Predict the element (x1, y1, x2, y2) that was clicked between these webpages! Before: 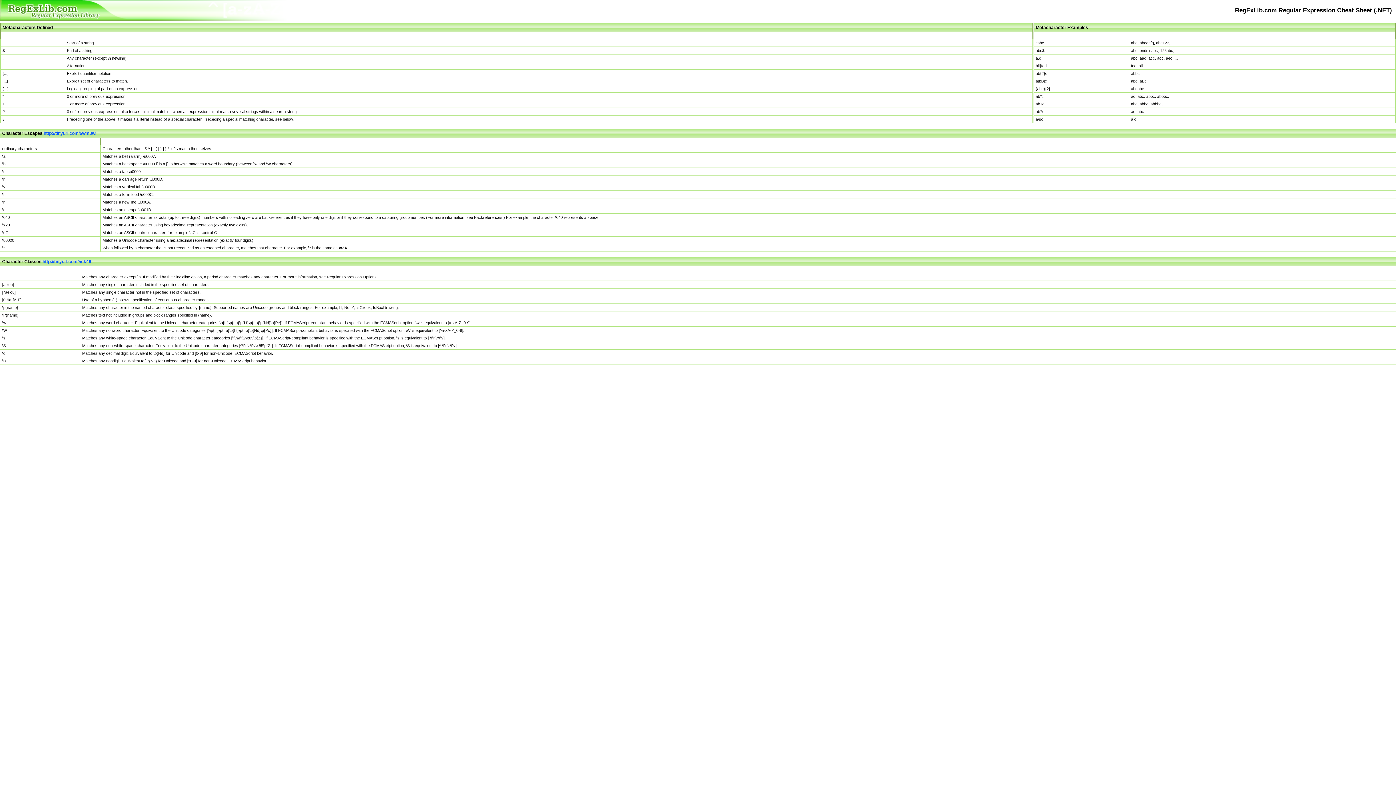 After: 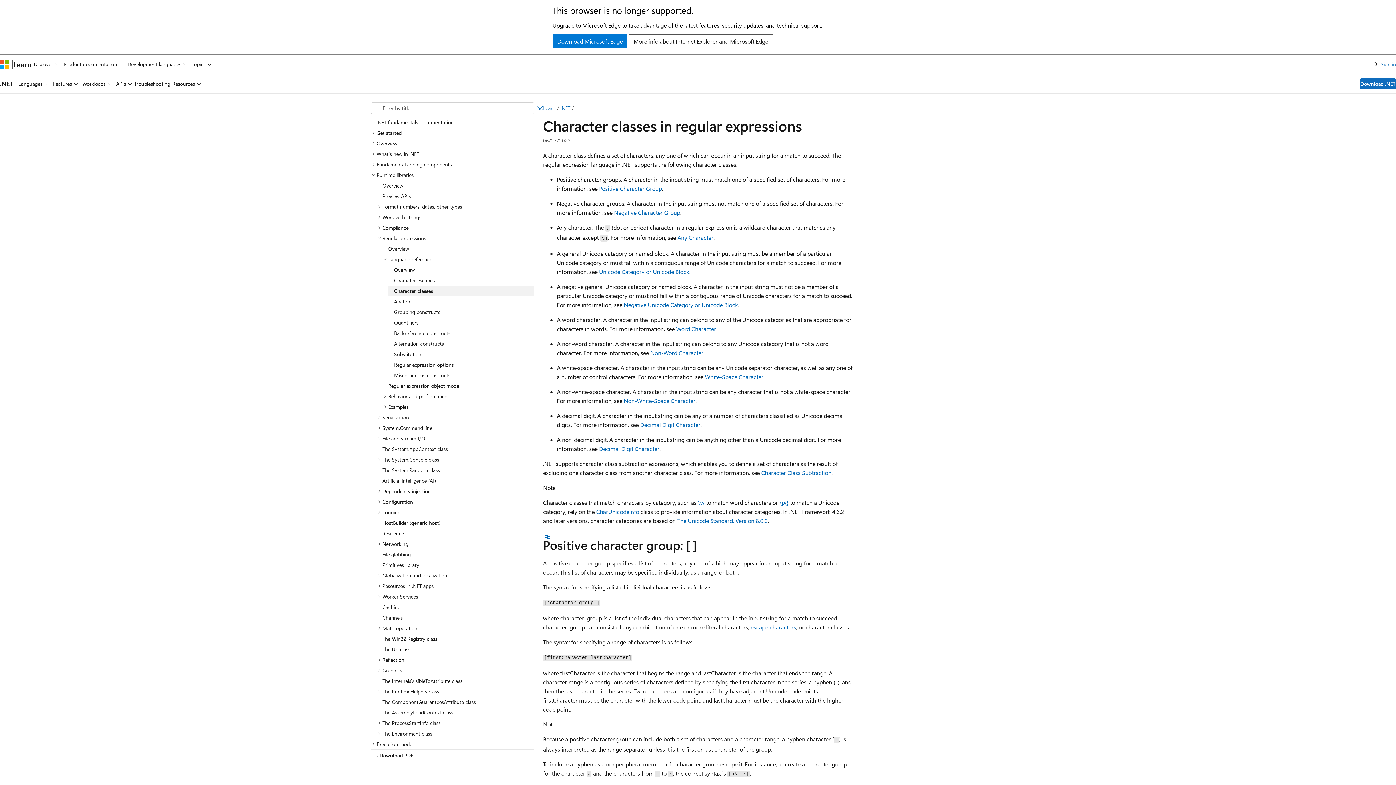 Action: bbox: (42, 259, 90, 264) label: http://tinyurl.com/5ck4ll